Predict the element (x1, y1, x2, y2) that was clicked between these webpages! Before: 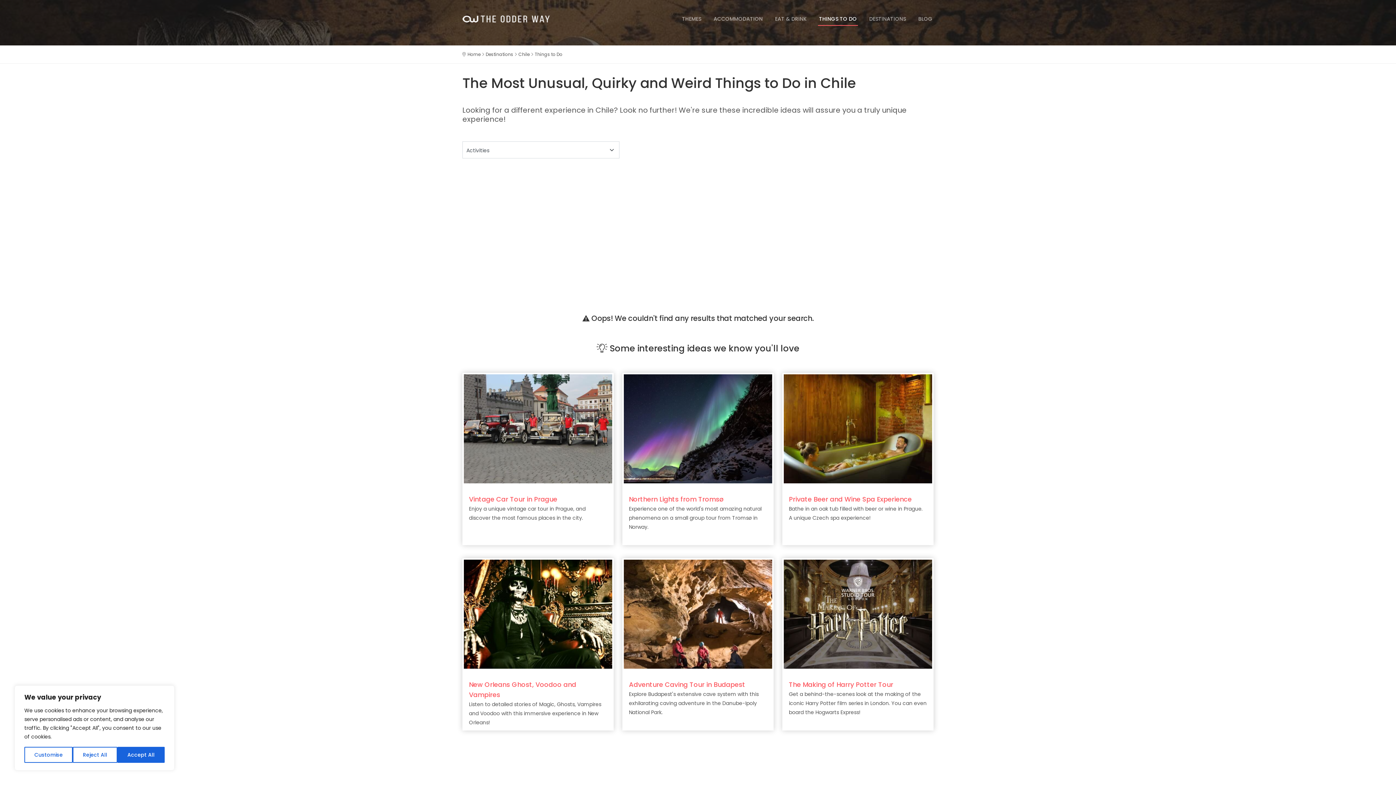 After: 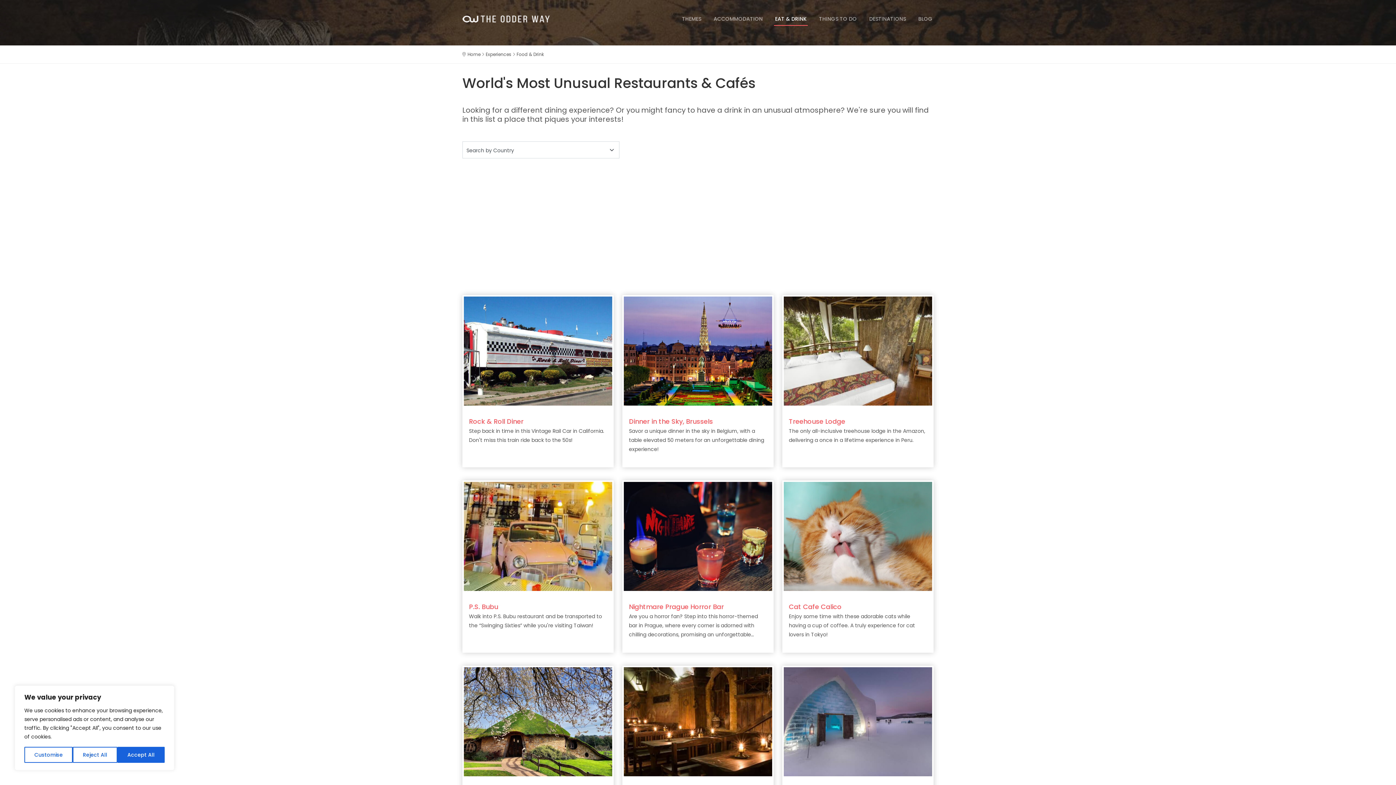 Action: label: EAT & DRINK bbox: (774, 14, 808, 23)